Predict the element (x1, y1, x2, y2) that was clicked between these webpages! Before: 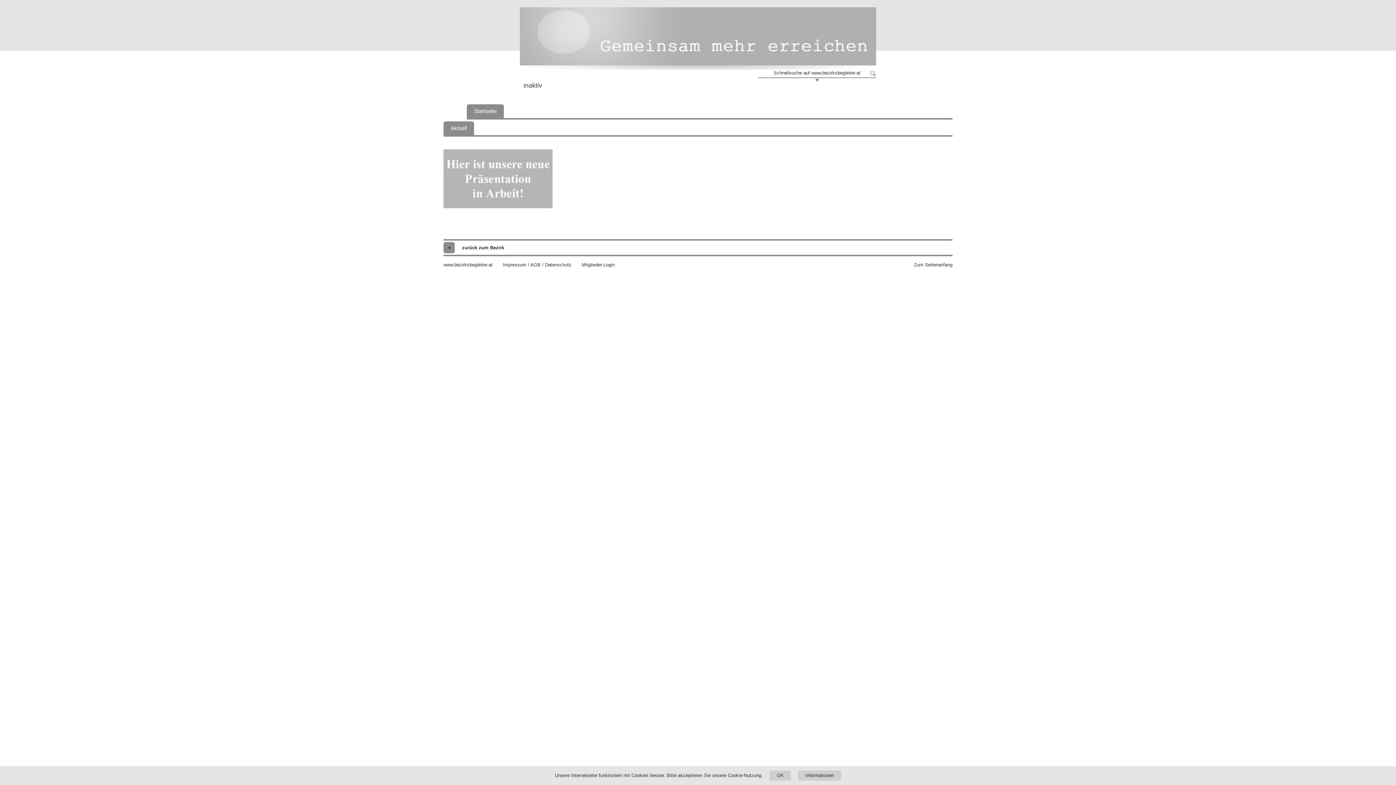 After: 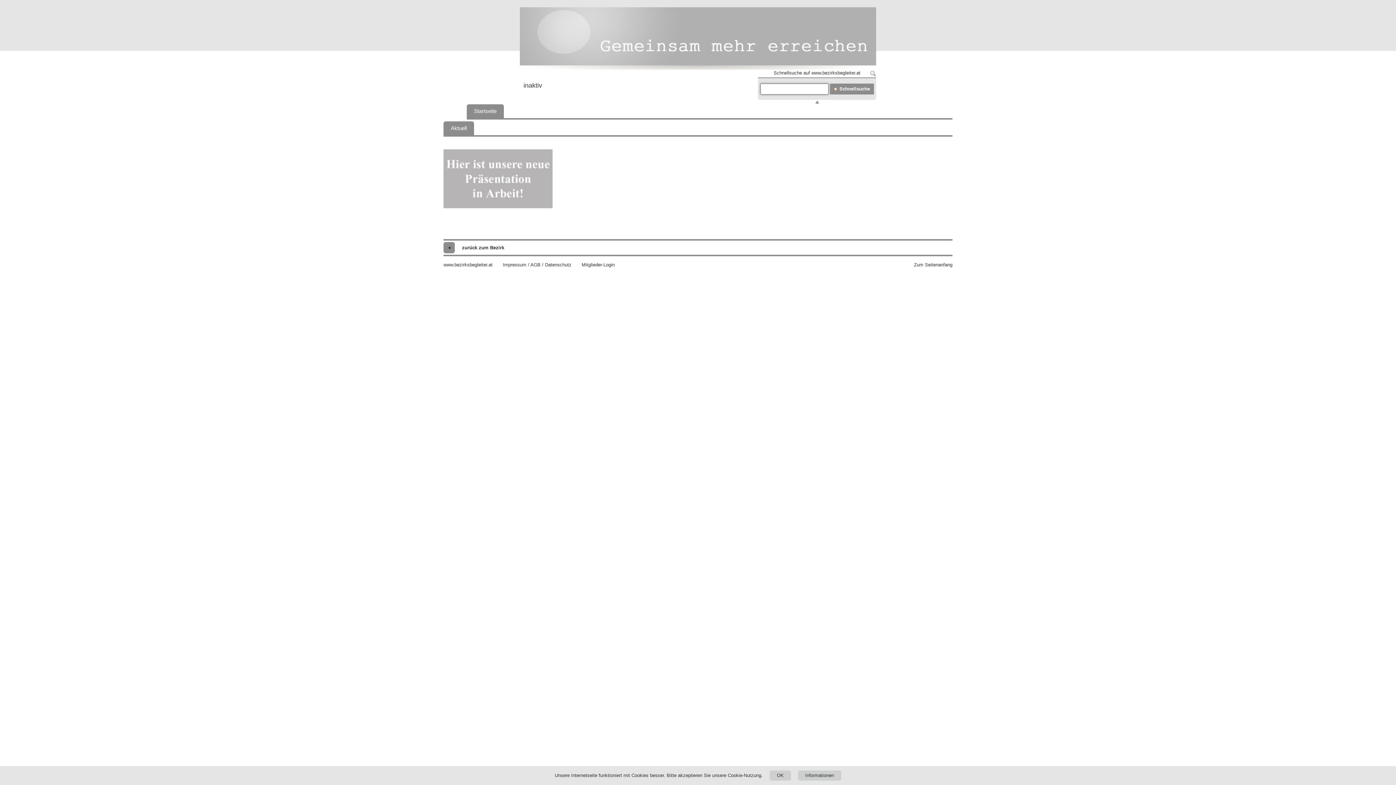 Action: bbox: (815, 78, 819, 81)